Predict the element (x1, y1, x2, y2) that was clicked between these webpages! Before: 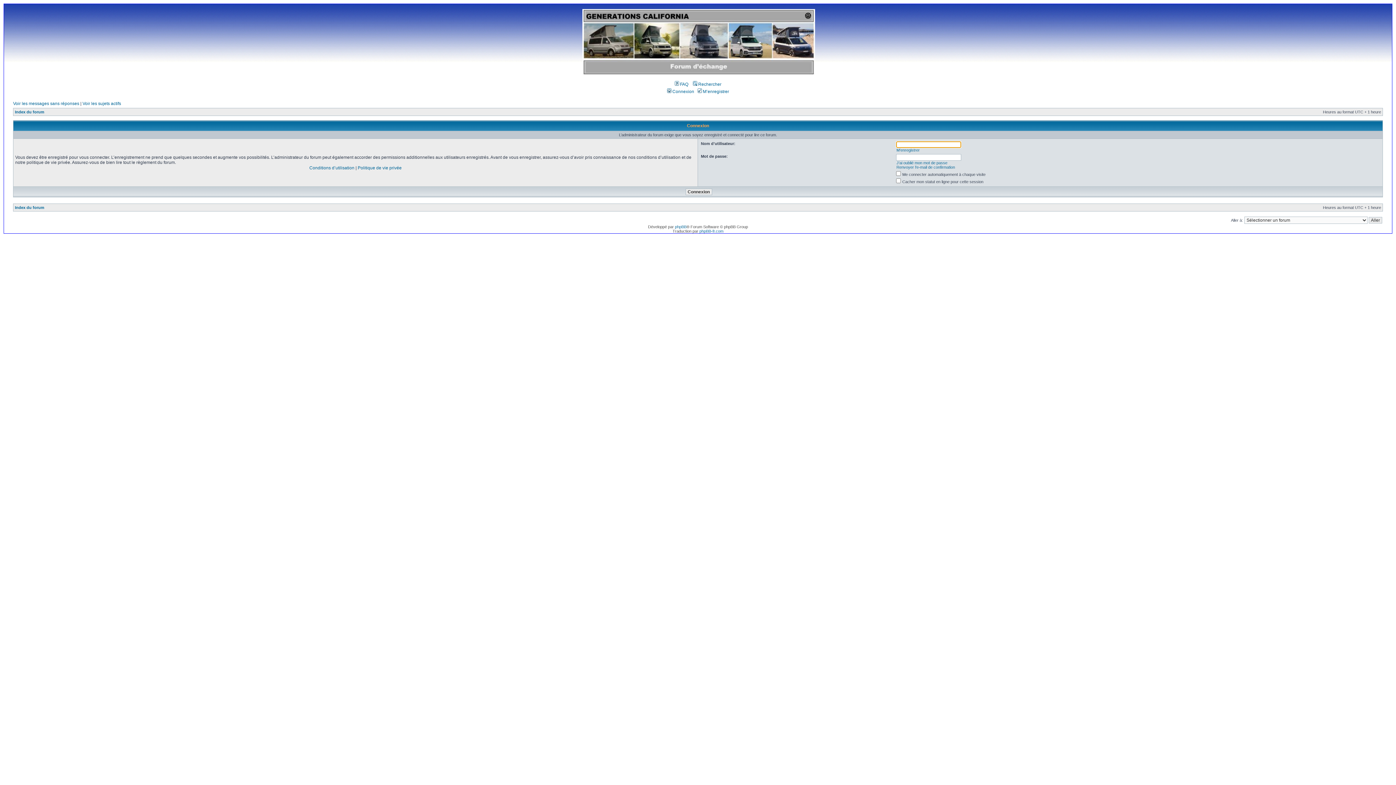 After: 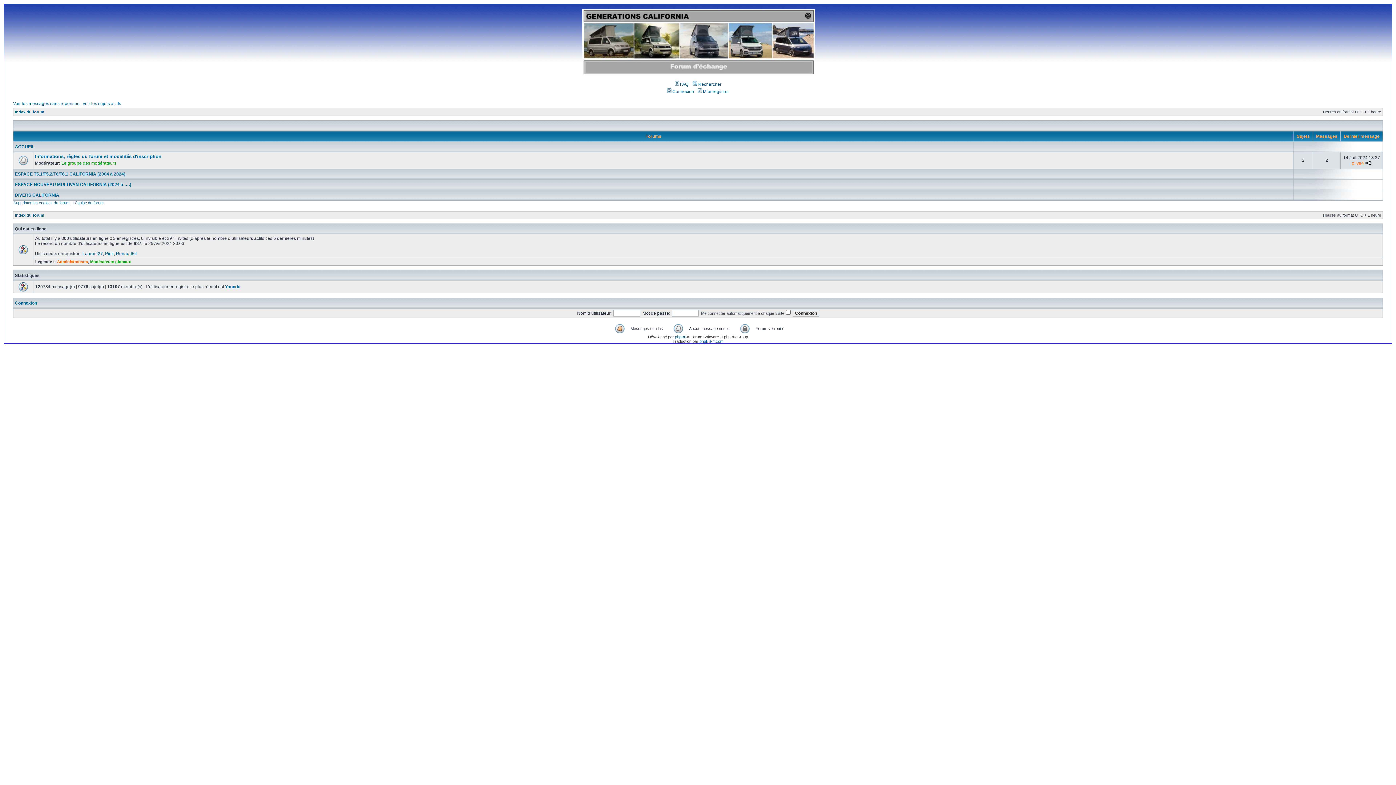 Action: label: Index du forum bbox: (14, 205, 44, 209)